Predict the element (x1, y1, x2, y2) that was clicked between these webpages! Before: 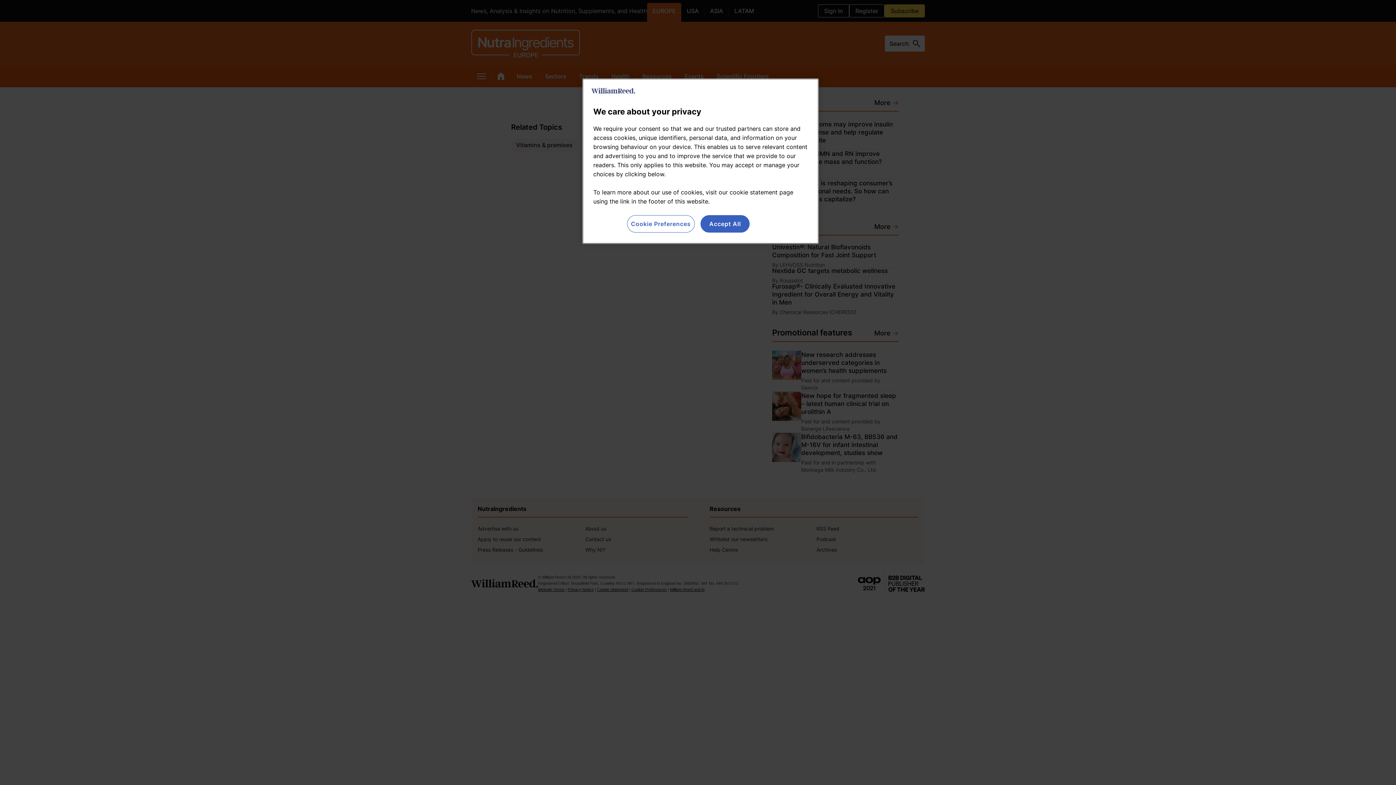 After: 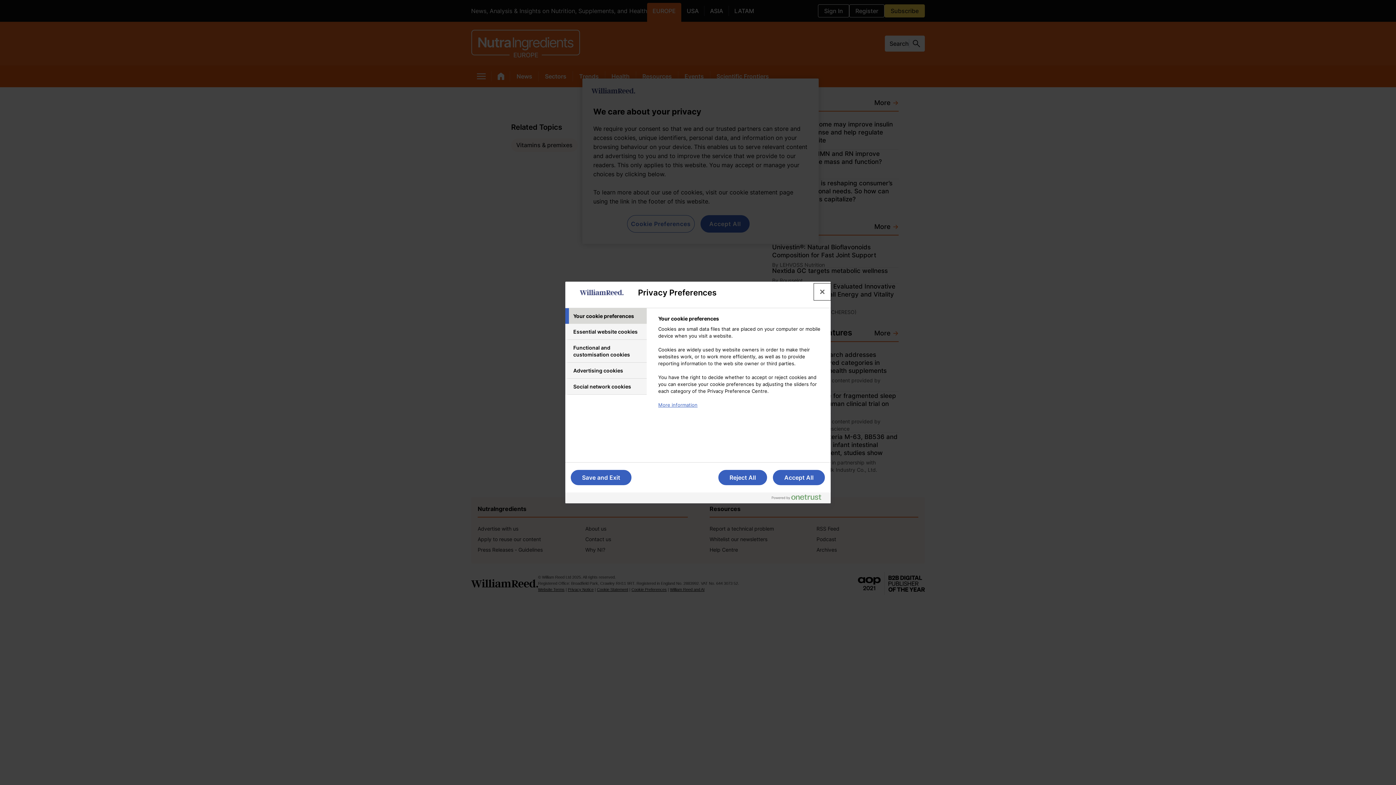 Action: label: Cookie Preferences bbox: (627, 215, 694, 232)